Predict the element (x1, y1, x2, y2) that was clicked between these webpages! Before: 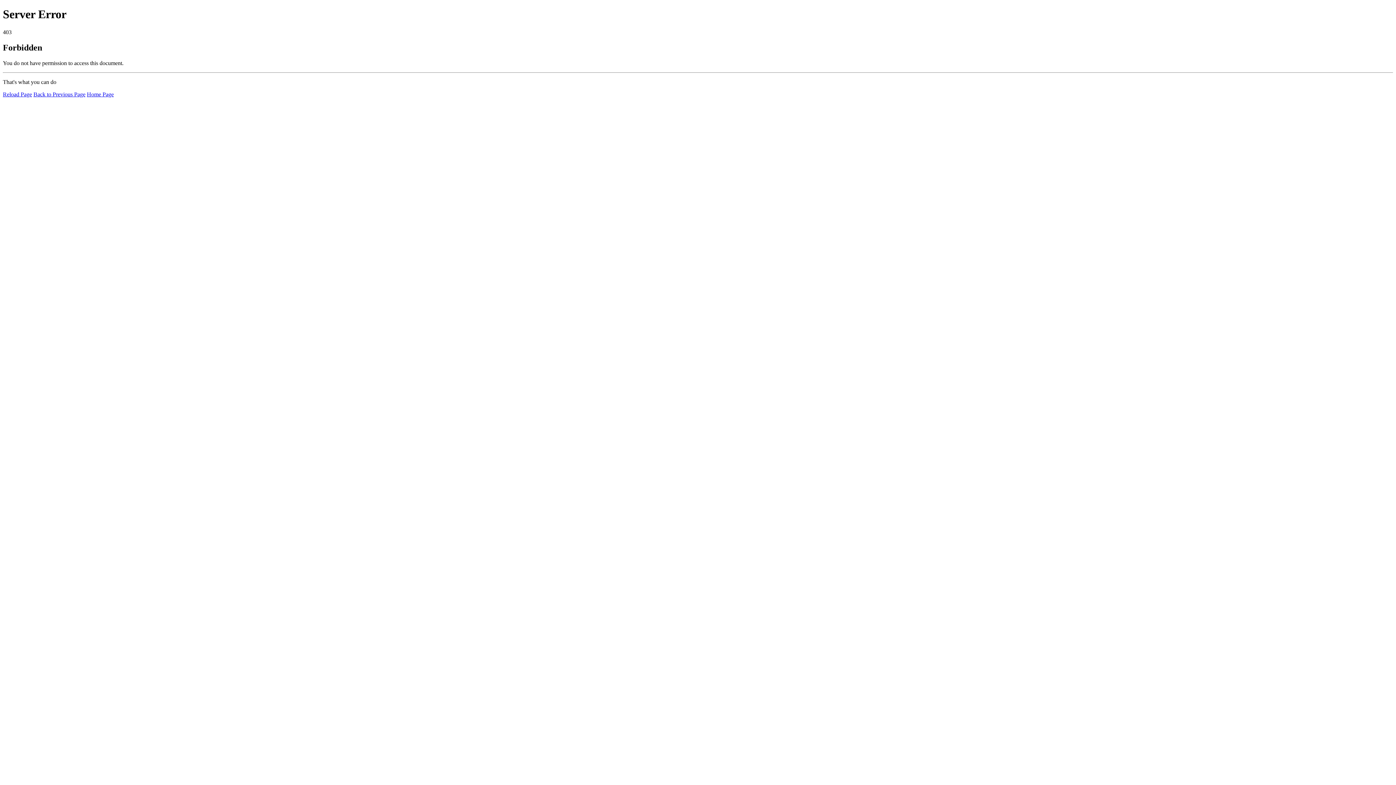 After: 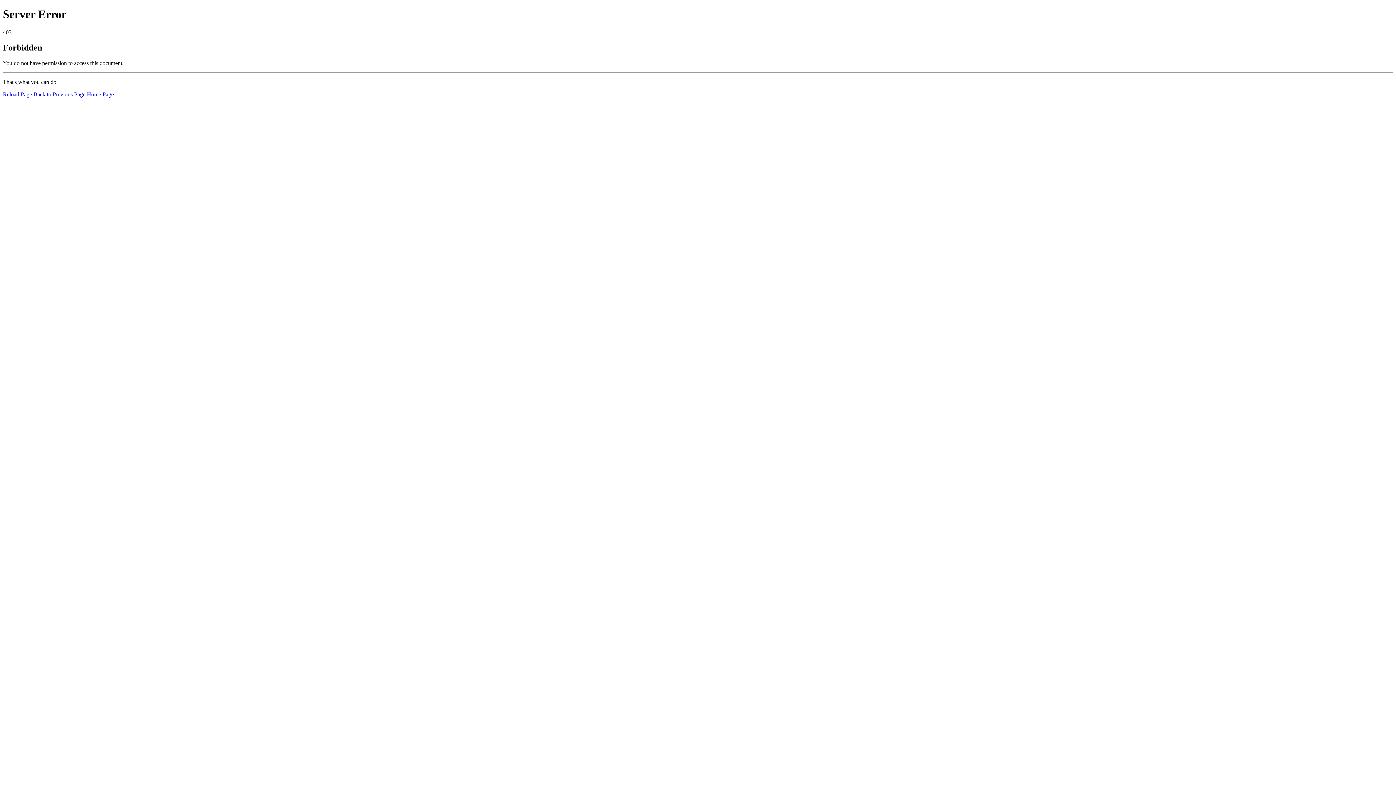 Action: label: Reload Page bbox: (2, 91, 32, 97)